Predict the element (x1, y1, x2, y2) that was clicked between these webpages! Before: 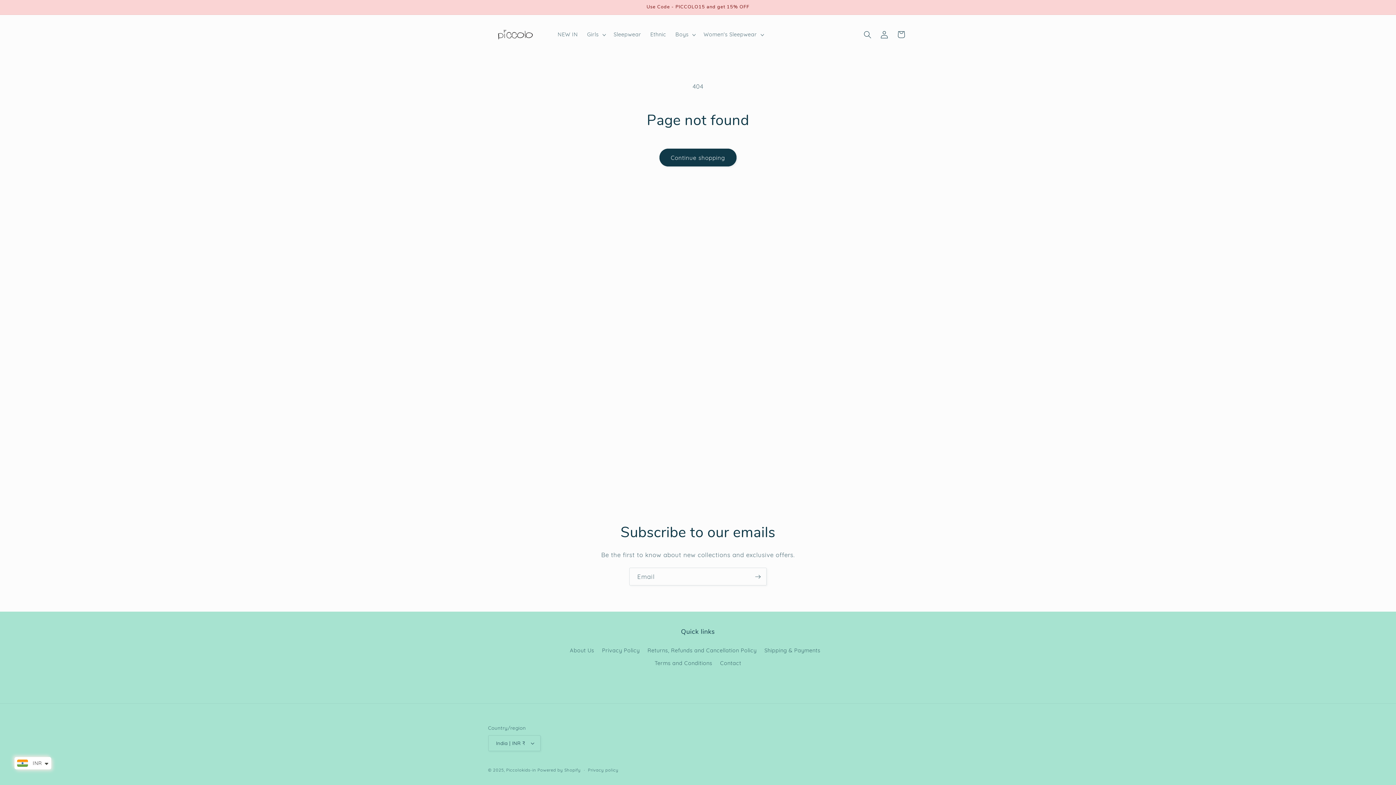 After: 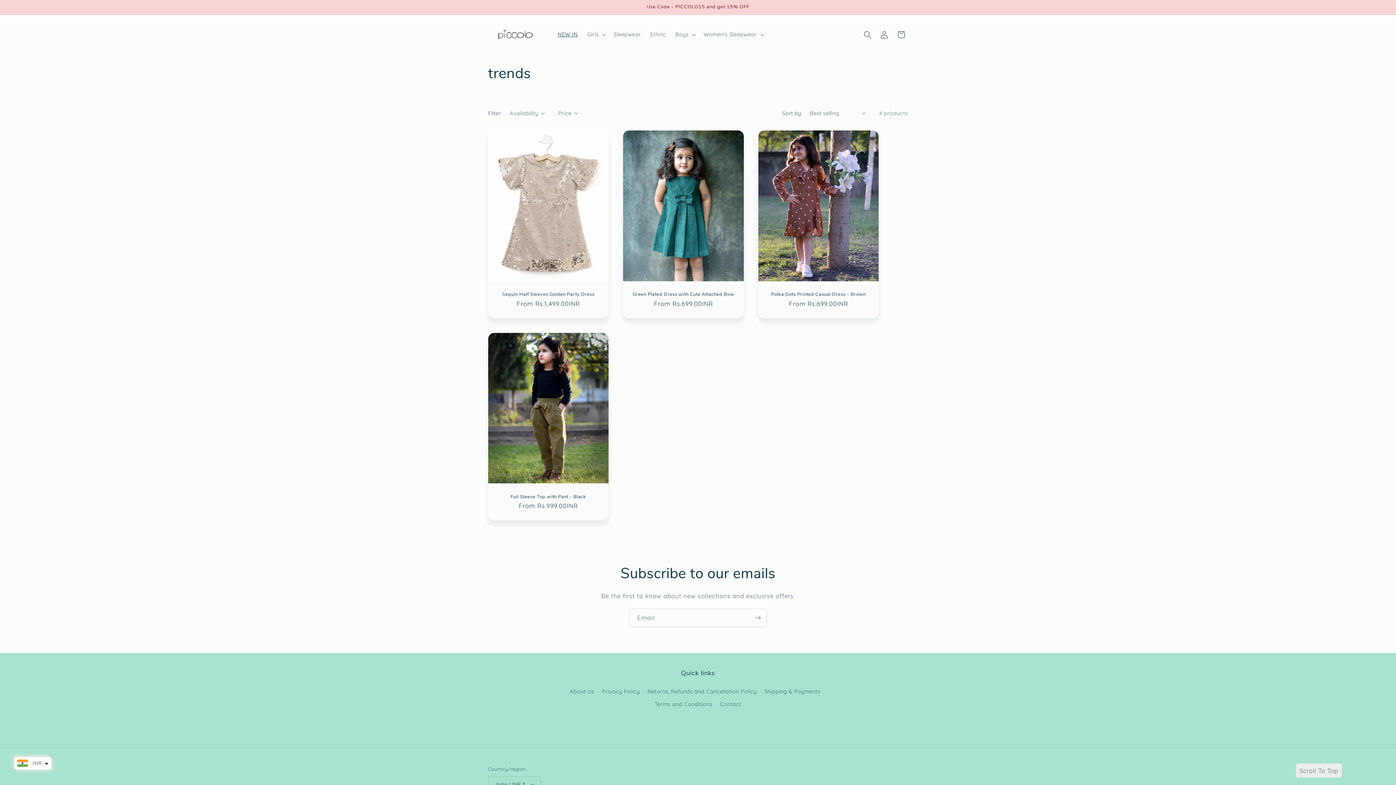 Action: label: NEW IN bbox: (553, 26, 582, 42)